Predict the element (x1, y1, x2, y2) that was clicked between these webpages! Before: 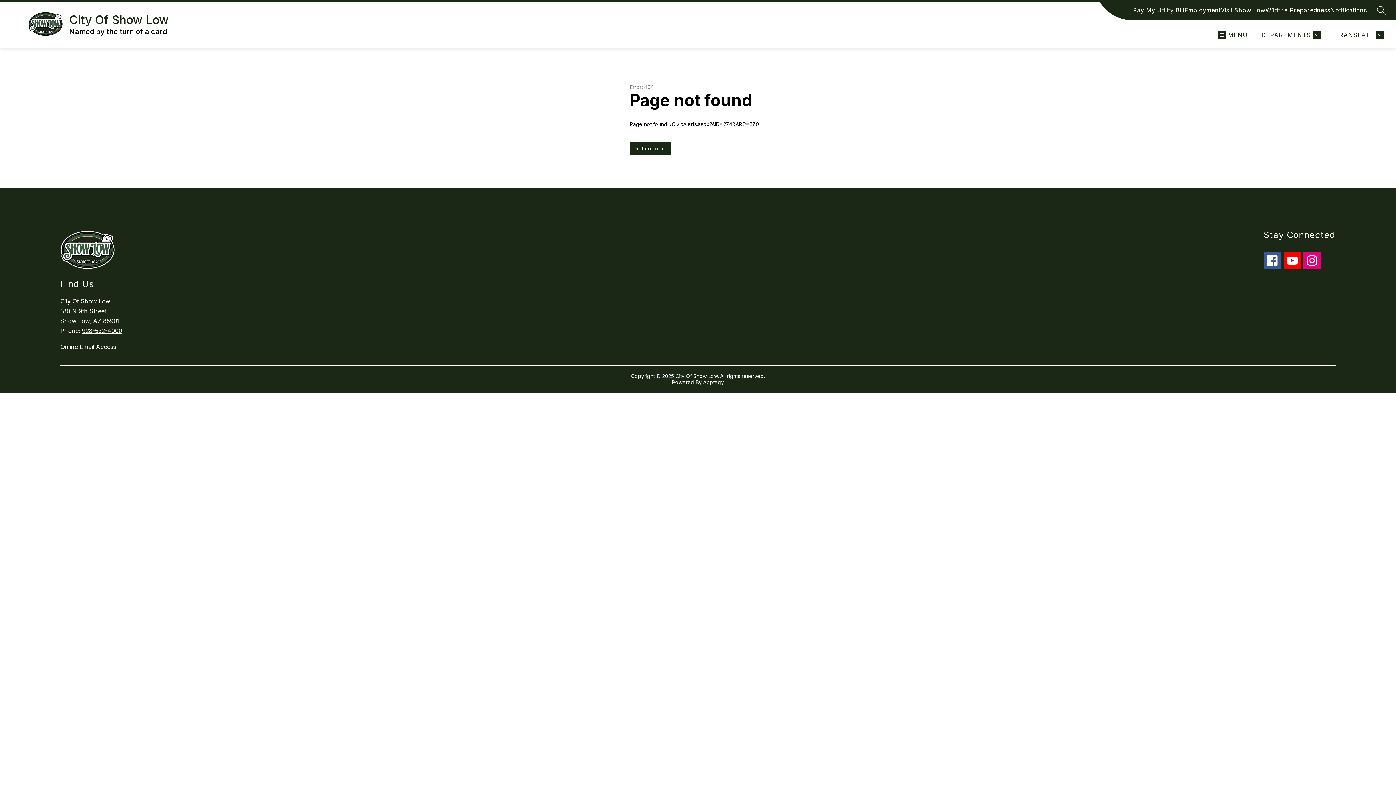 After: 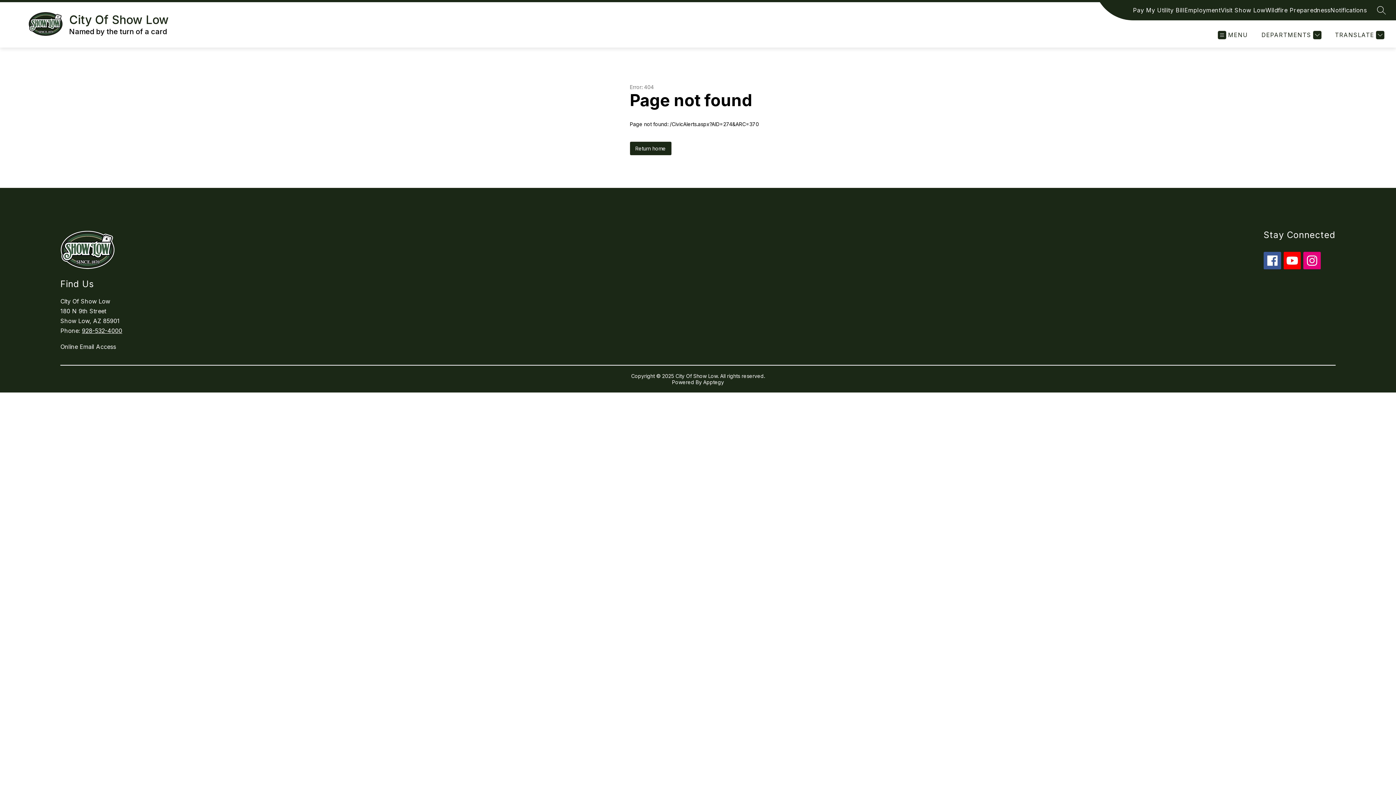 Action: bbox: (1283, 252, 1301, 269)